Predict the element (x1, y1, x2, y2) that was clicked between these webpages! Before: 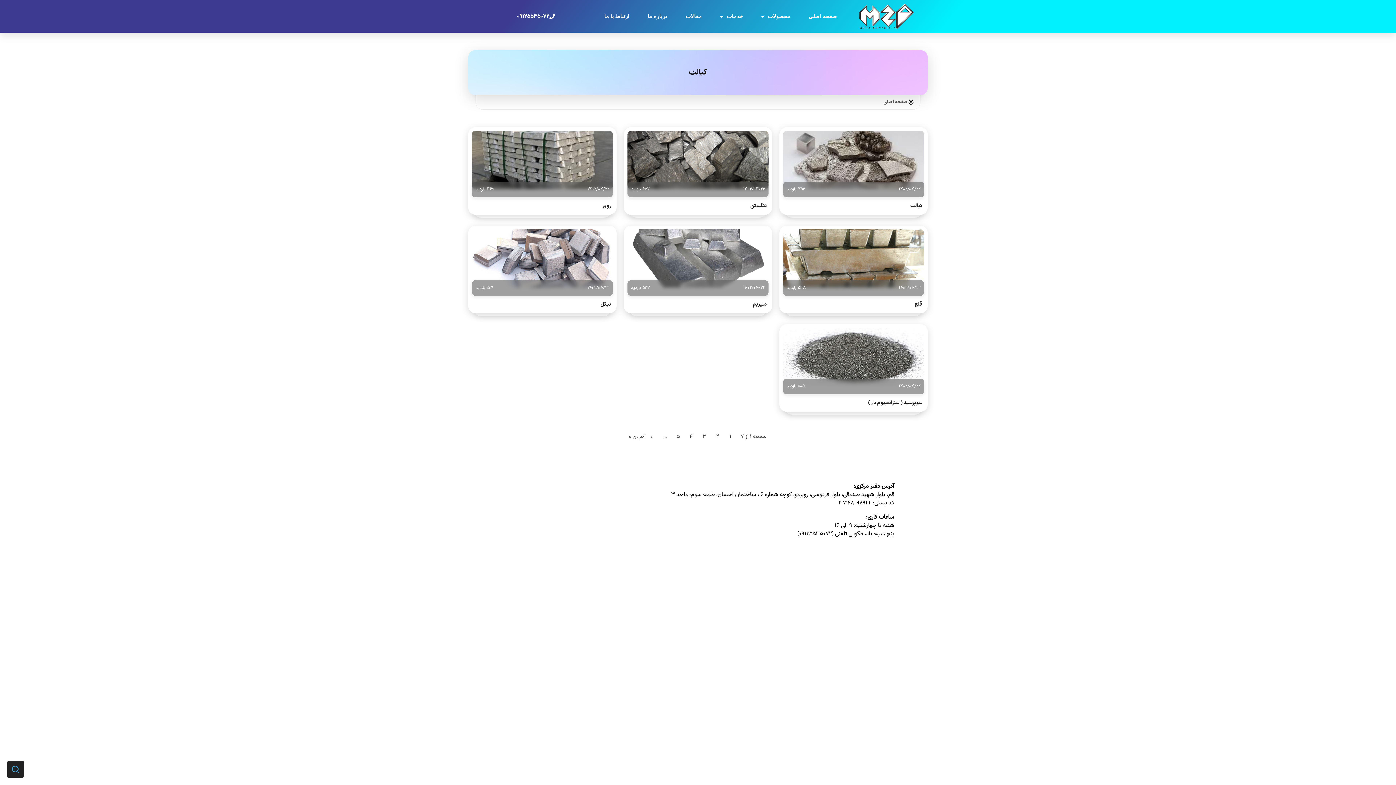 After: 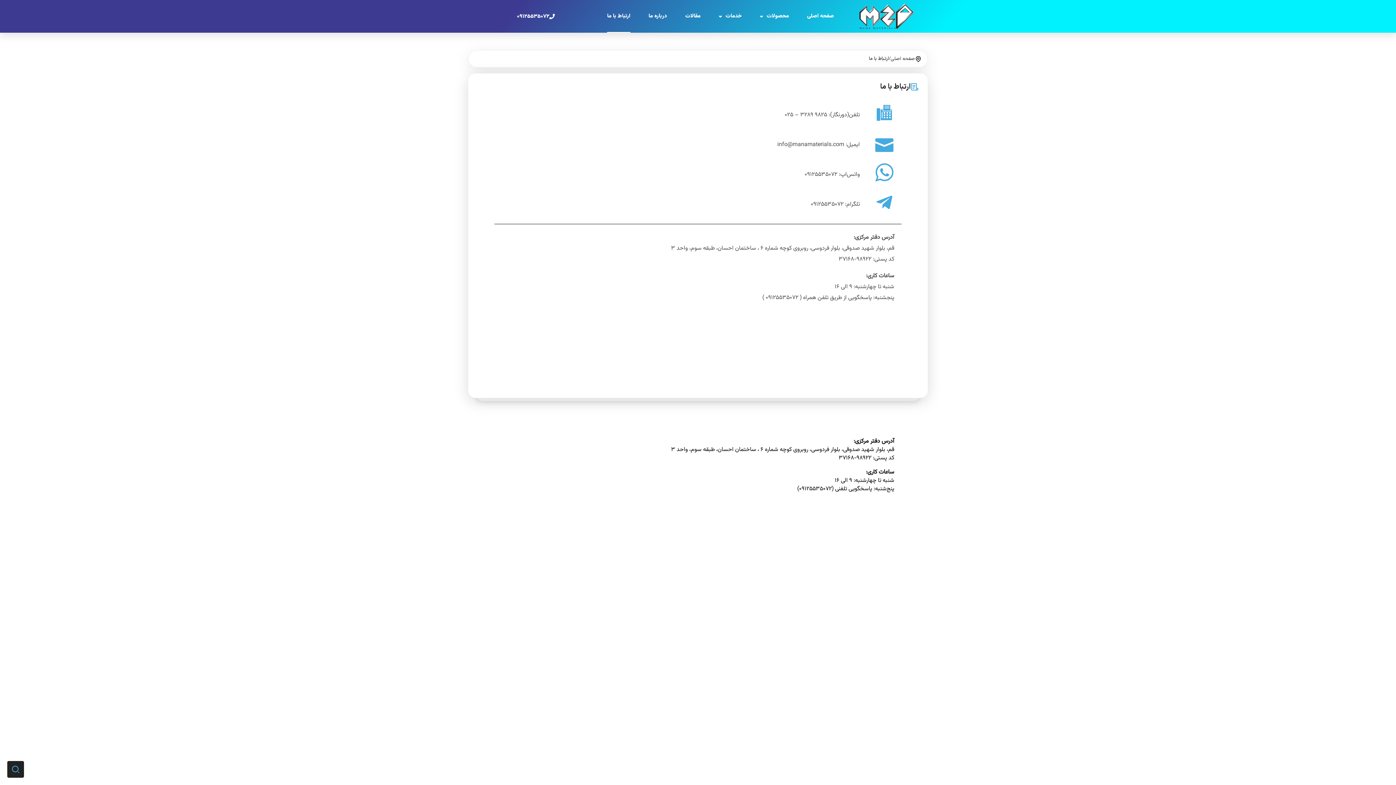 Action: bbox: (604, 0, 629, 32) label: ارتباط با ما